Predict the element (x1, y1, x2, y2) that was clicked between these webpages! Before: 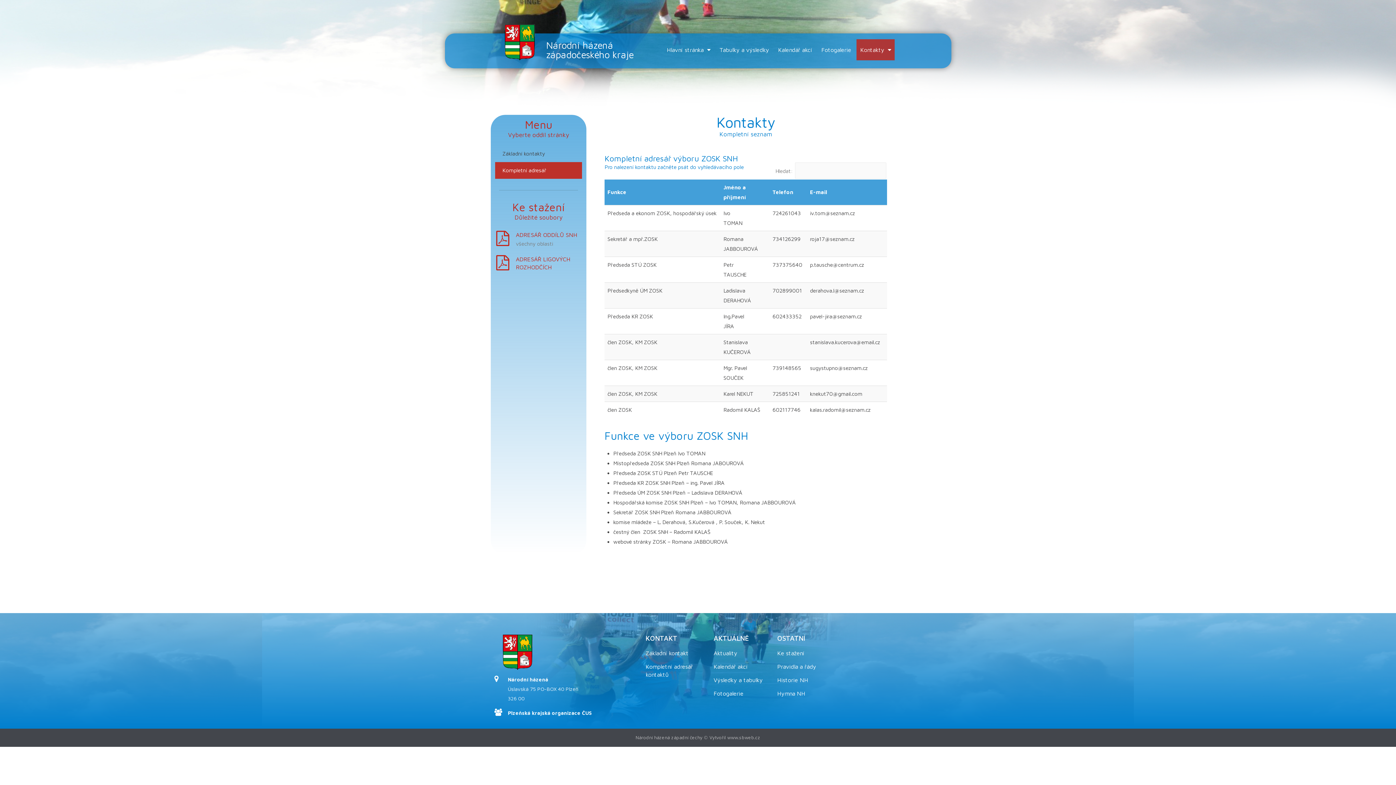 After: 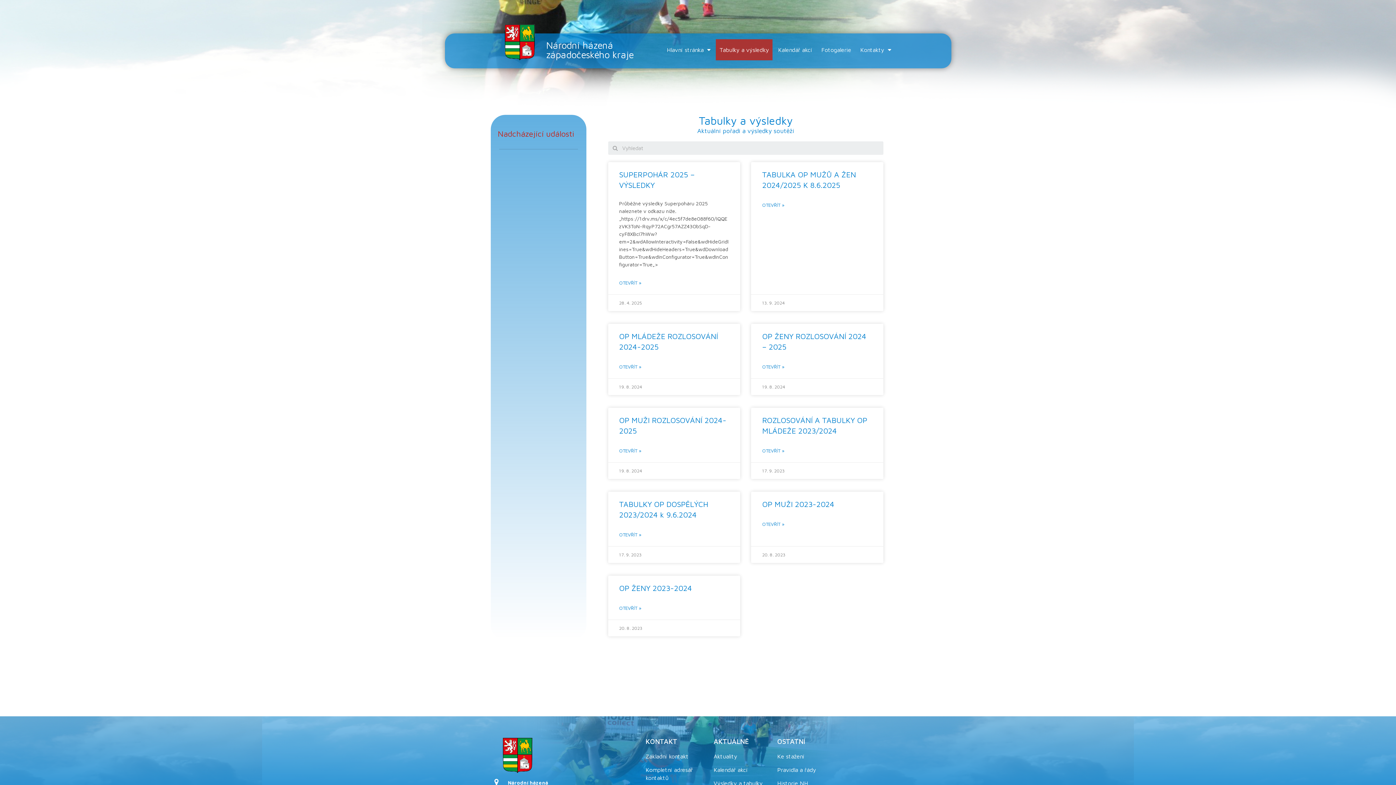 Action: bbox: (713, 676, 770, 684) label: Výsledky a tabulky